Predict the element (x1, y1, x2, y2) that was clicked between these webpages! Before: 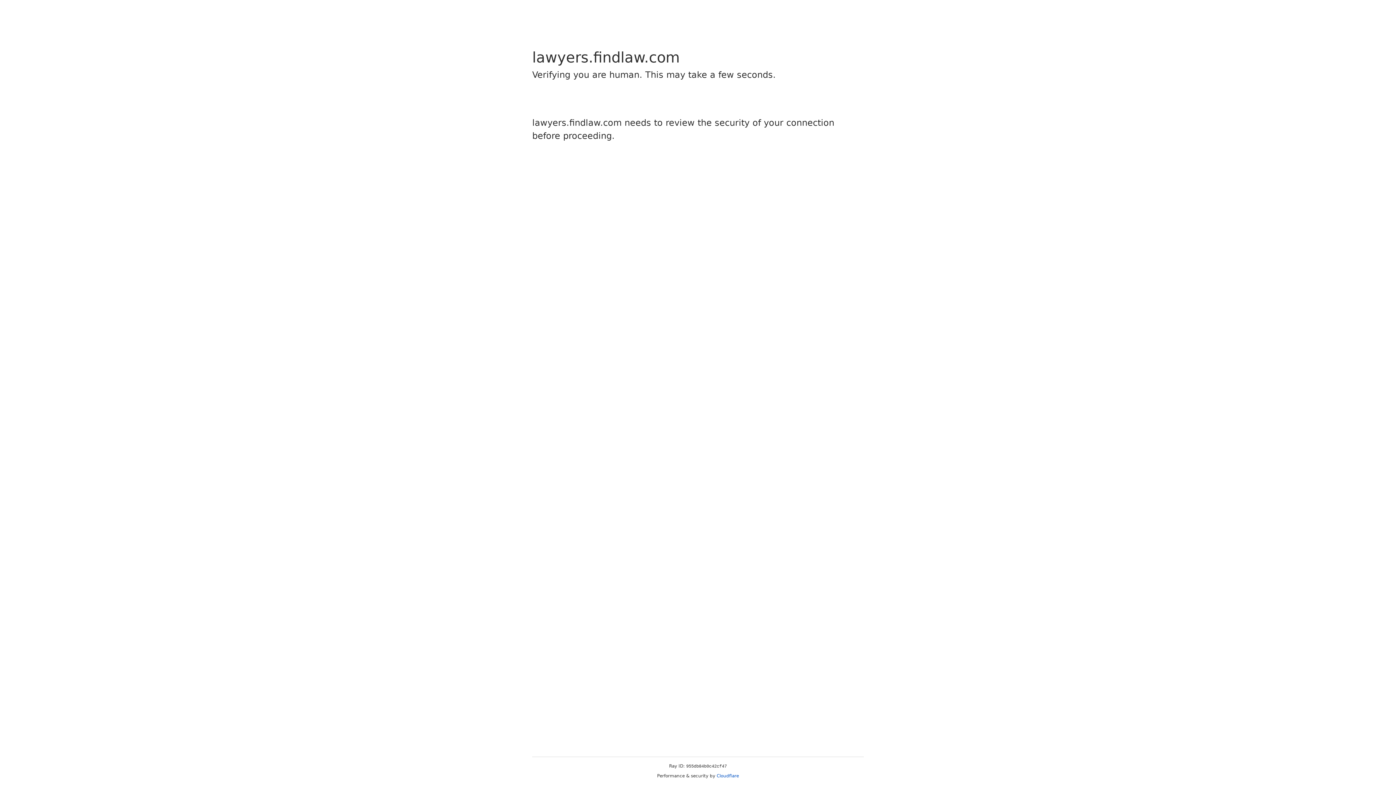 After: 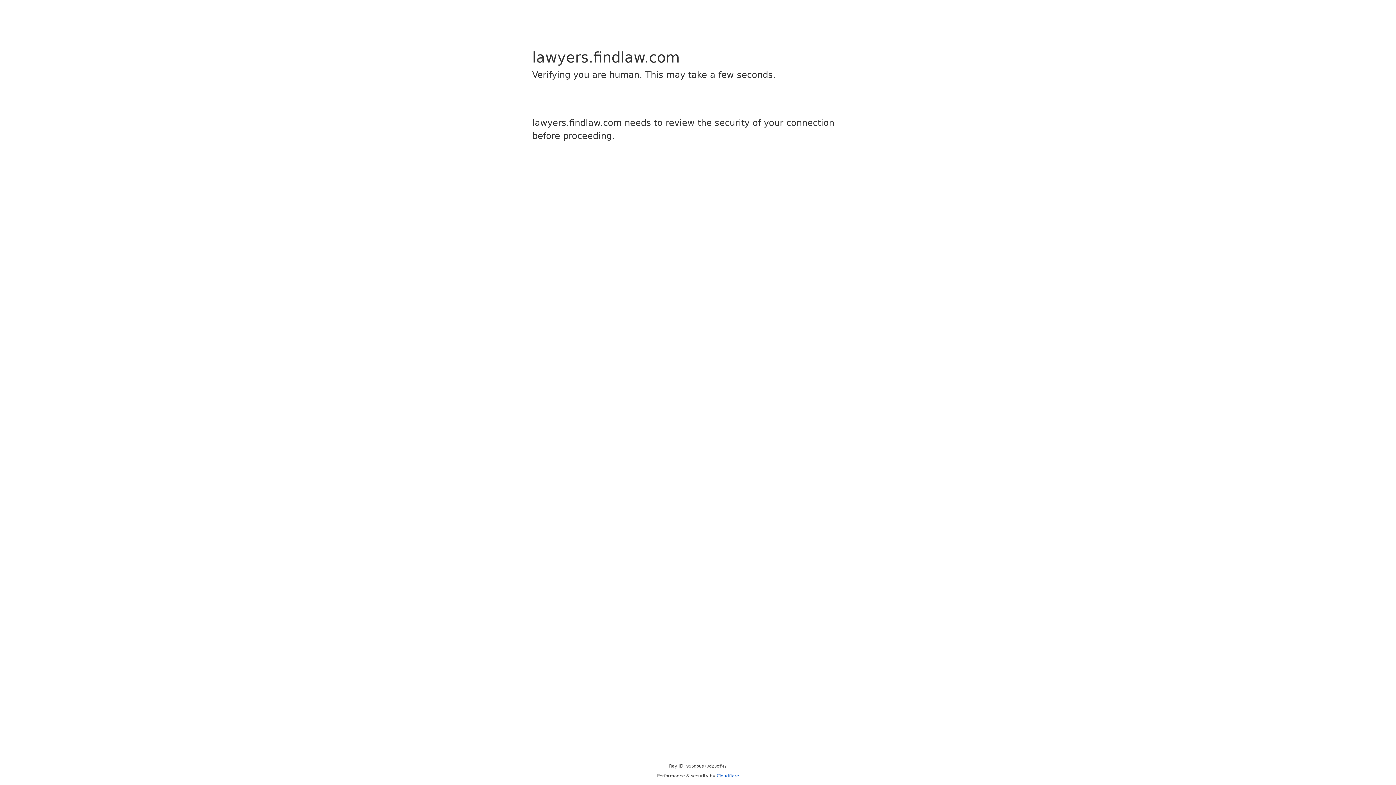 Action: bbox: (716, 773, 739, 778) label: Cloudflare